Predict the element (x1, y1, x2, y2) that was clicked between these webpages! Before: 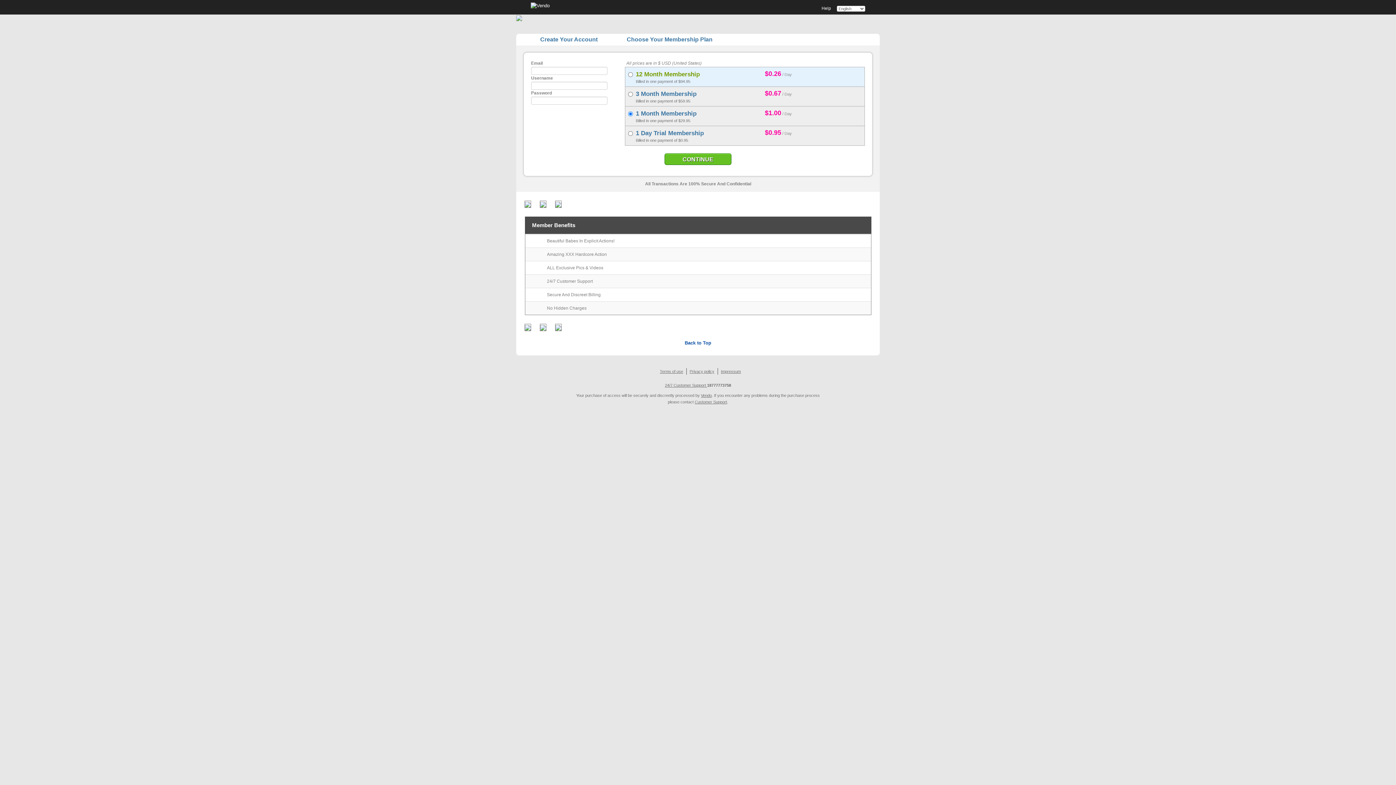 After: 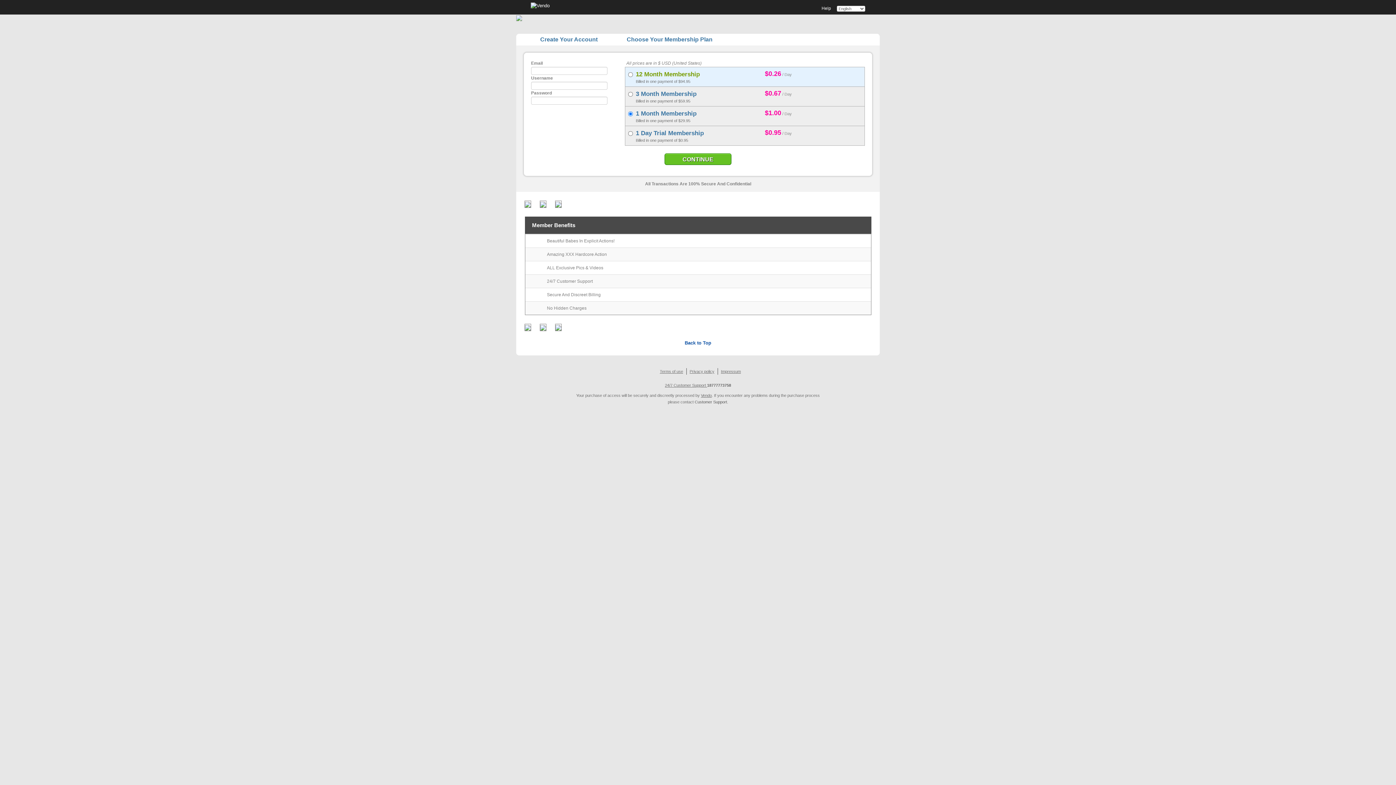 Action: label: Customer Support bbox: (694, 400, 727, 404)